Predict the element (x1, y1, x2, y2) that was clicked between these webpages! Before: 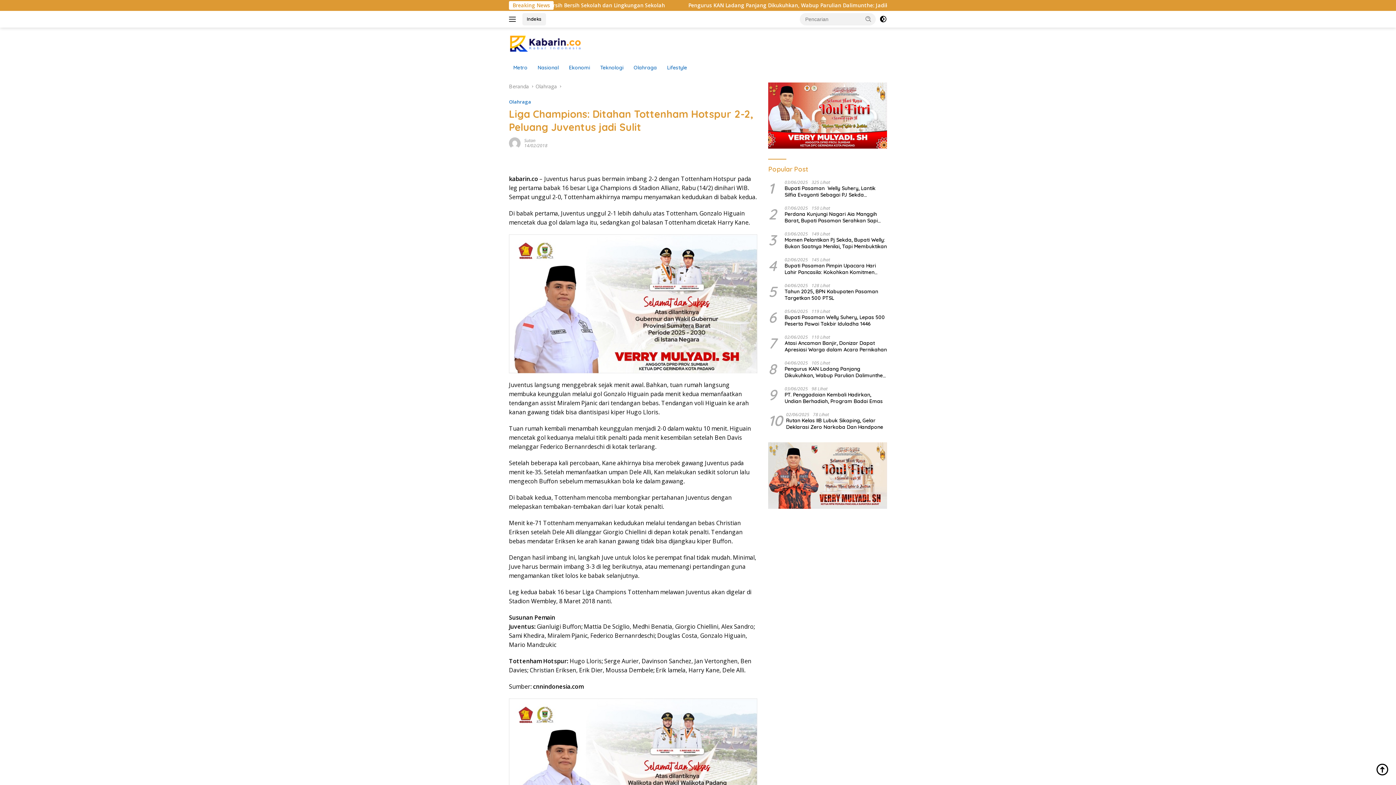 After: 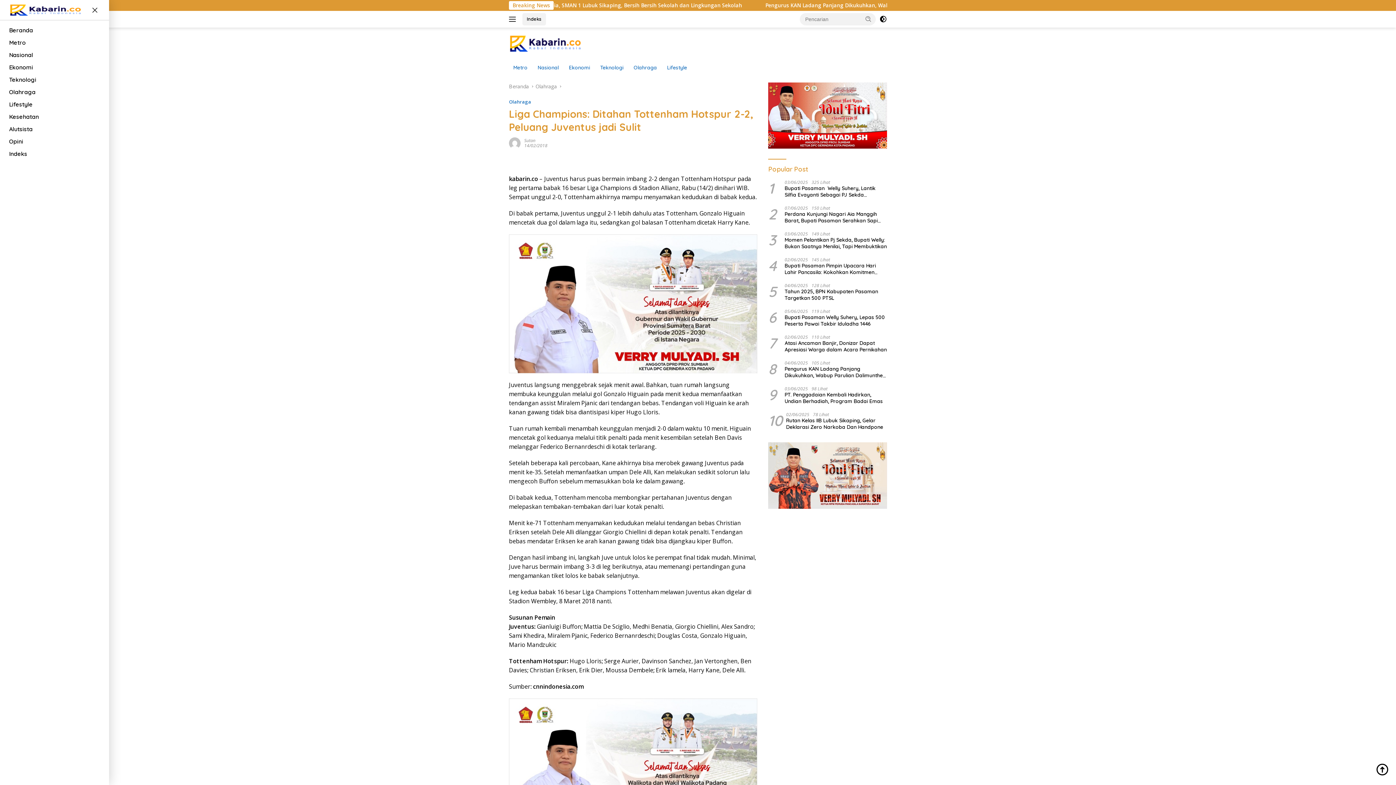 Action: bbox: (509, 13, 518, 25)